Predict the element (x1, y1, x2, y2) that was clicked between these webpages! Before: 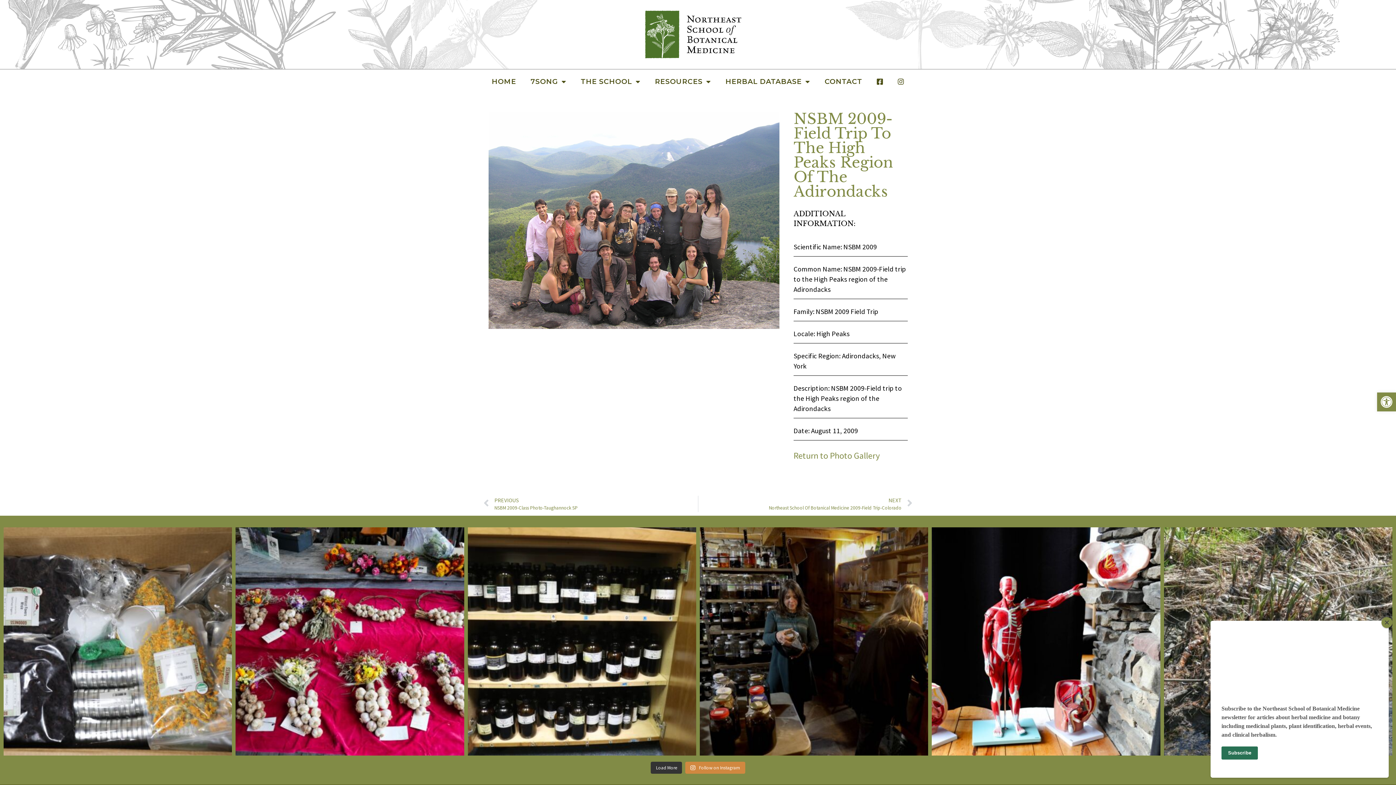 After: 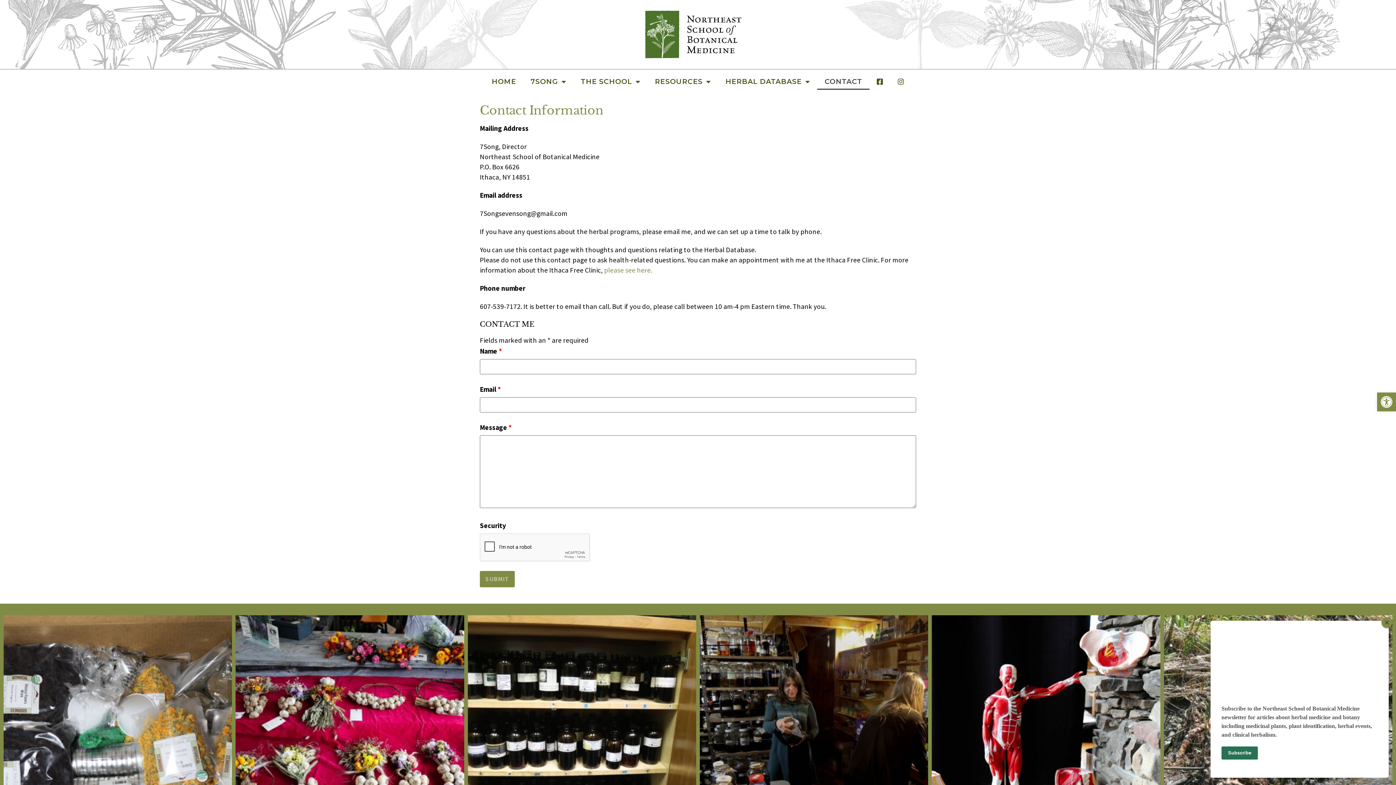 Action: label: CONTACT bbox: (817, 73, 869, 89)